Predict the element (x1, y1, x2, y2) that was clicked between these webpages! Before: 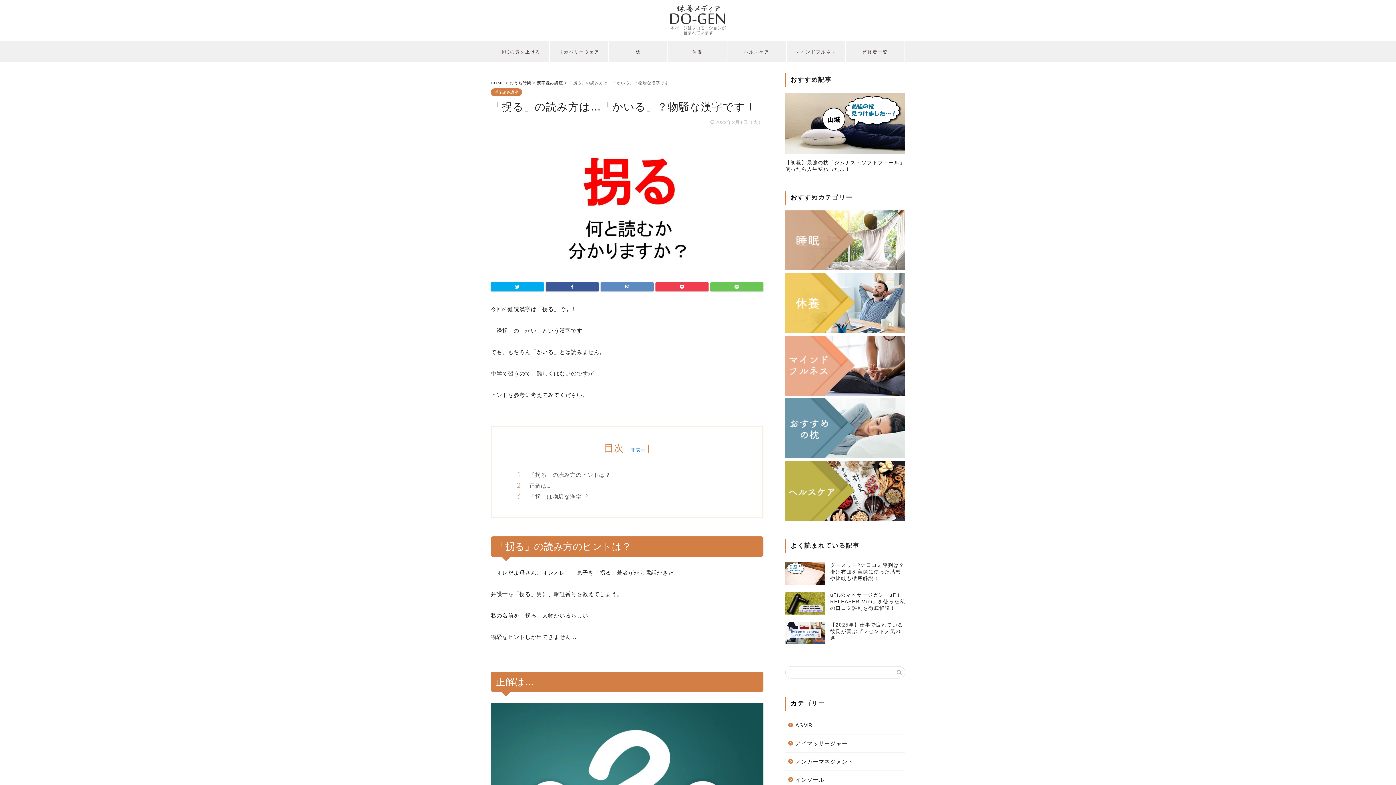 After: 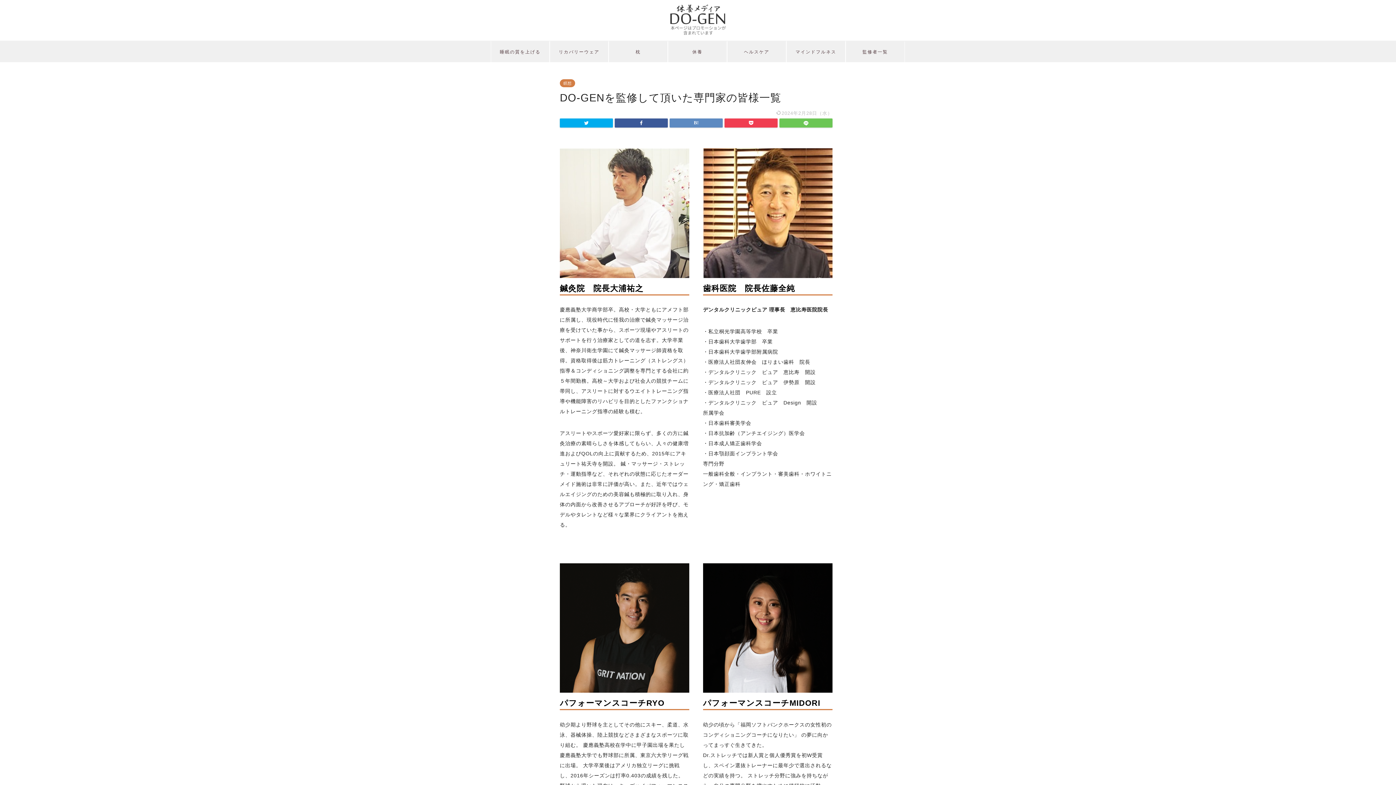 Action: bbox: (846, 41, 905, 62) label: 監修者一覧